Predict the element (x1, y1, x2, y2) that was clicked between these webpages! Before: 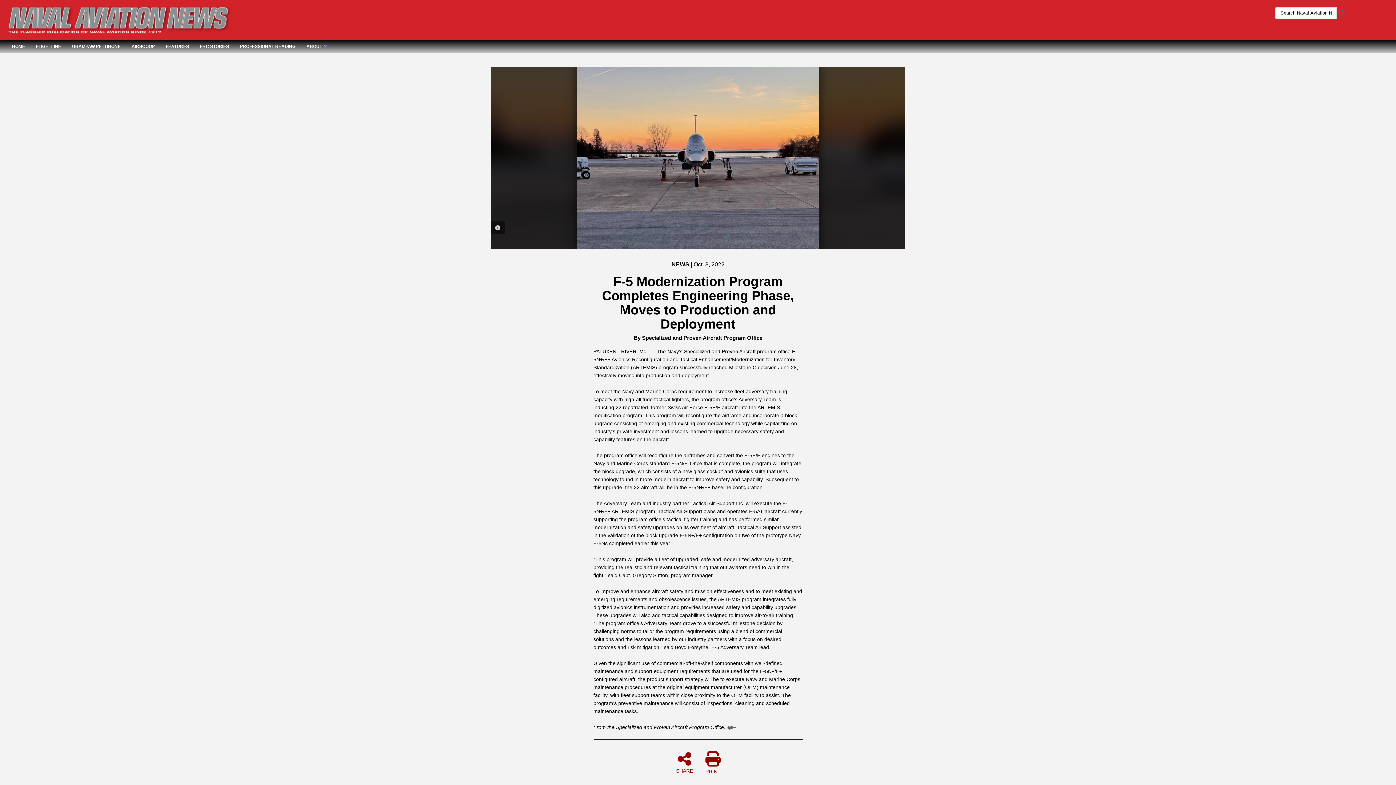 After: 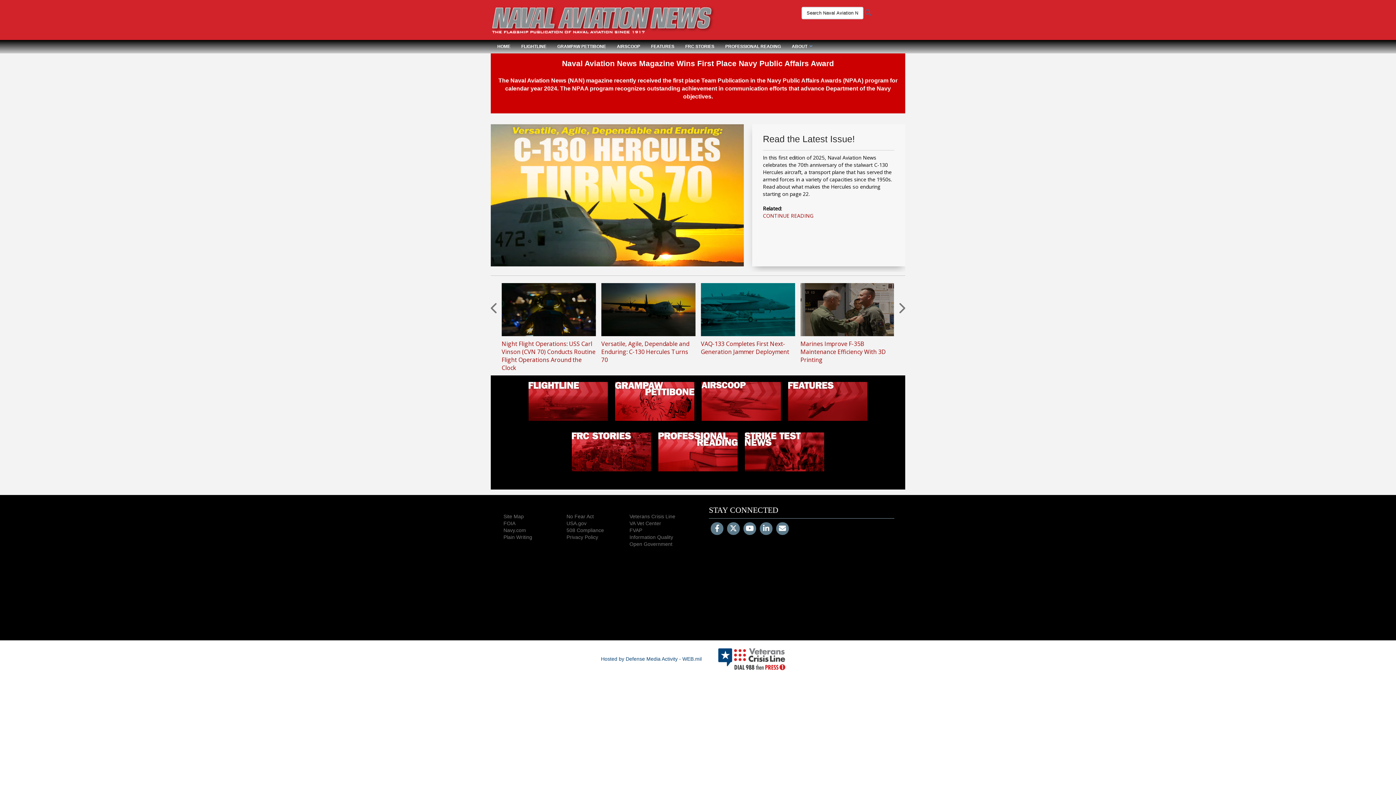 Action: bbox: (7, 5, 231, 34)